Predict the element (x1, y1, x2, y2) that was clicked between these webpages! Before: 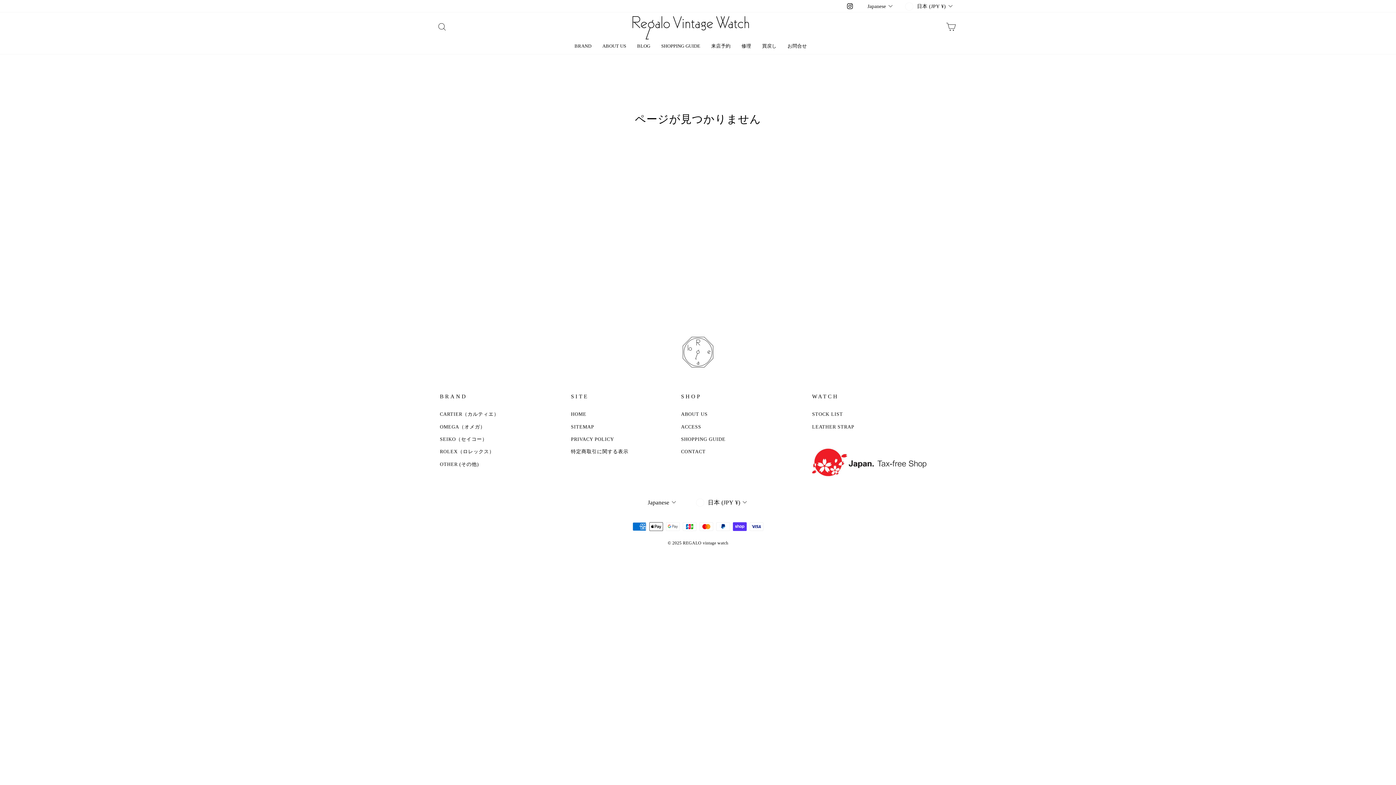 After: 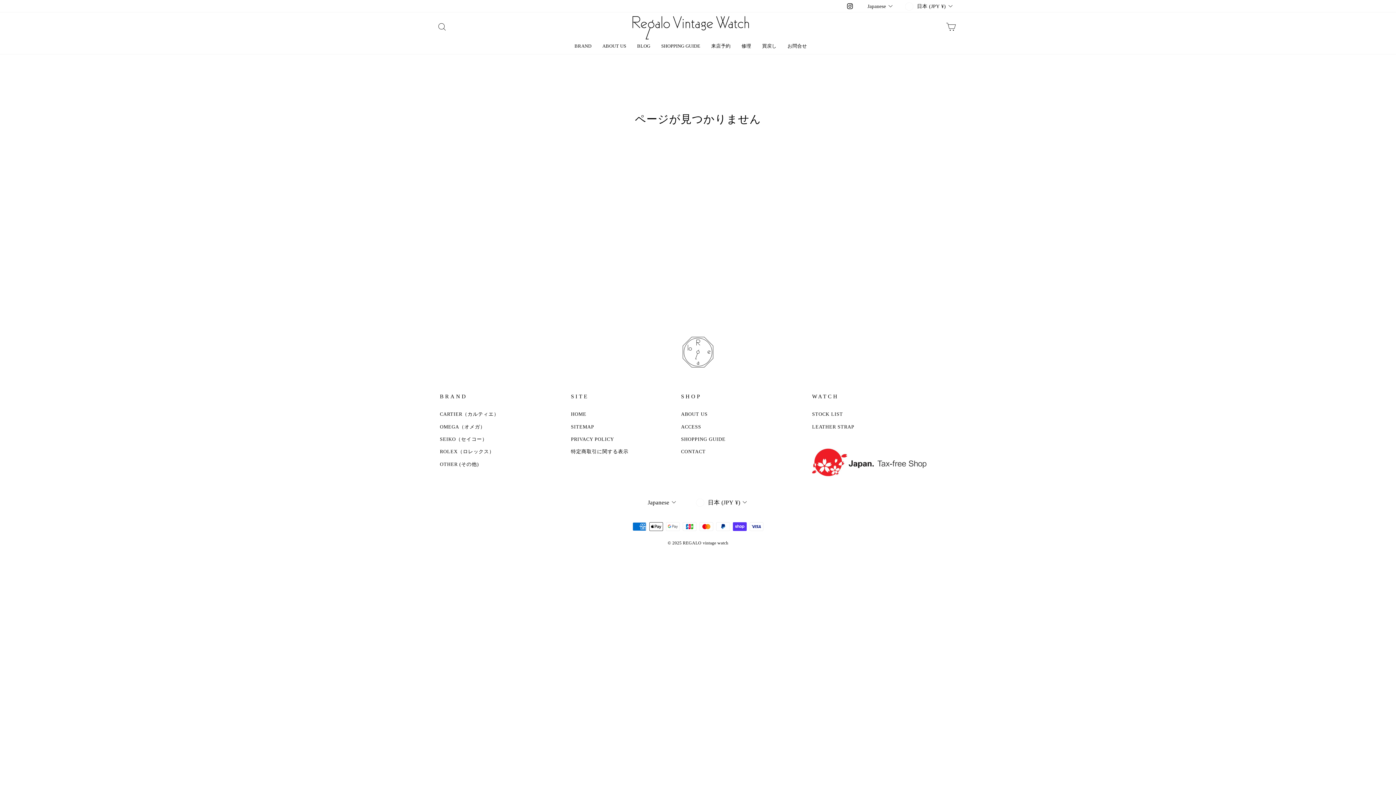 Action: label: Instagram bbox: (845, 0, 855, 12)